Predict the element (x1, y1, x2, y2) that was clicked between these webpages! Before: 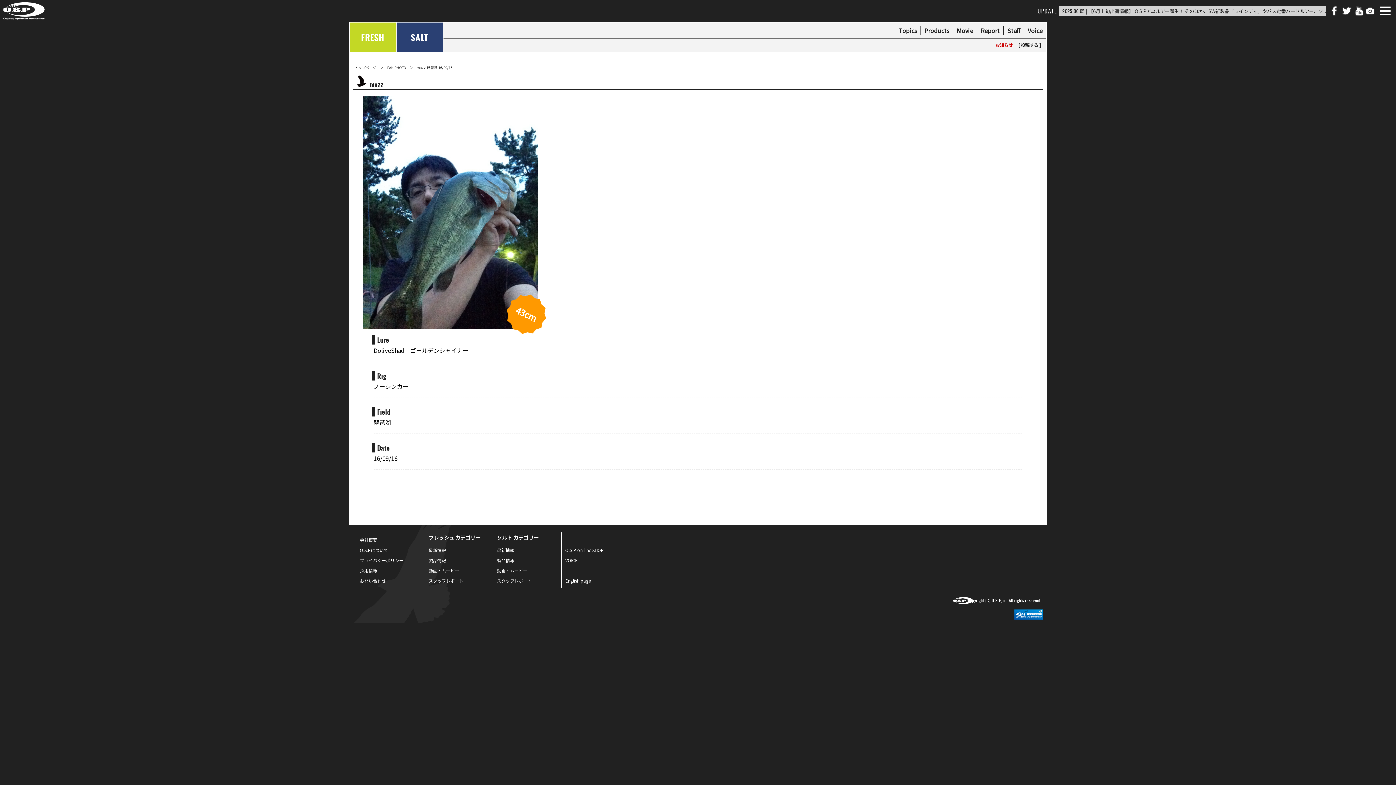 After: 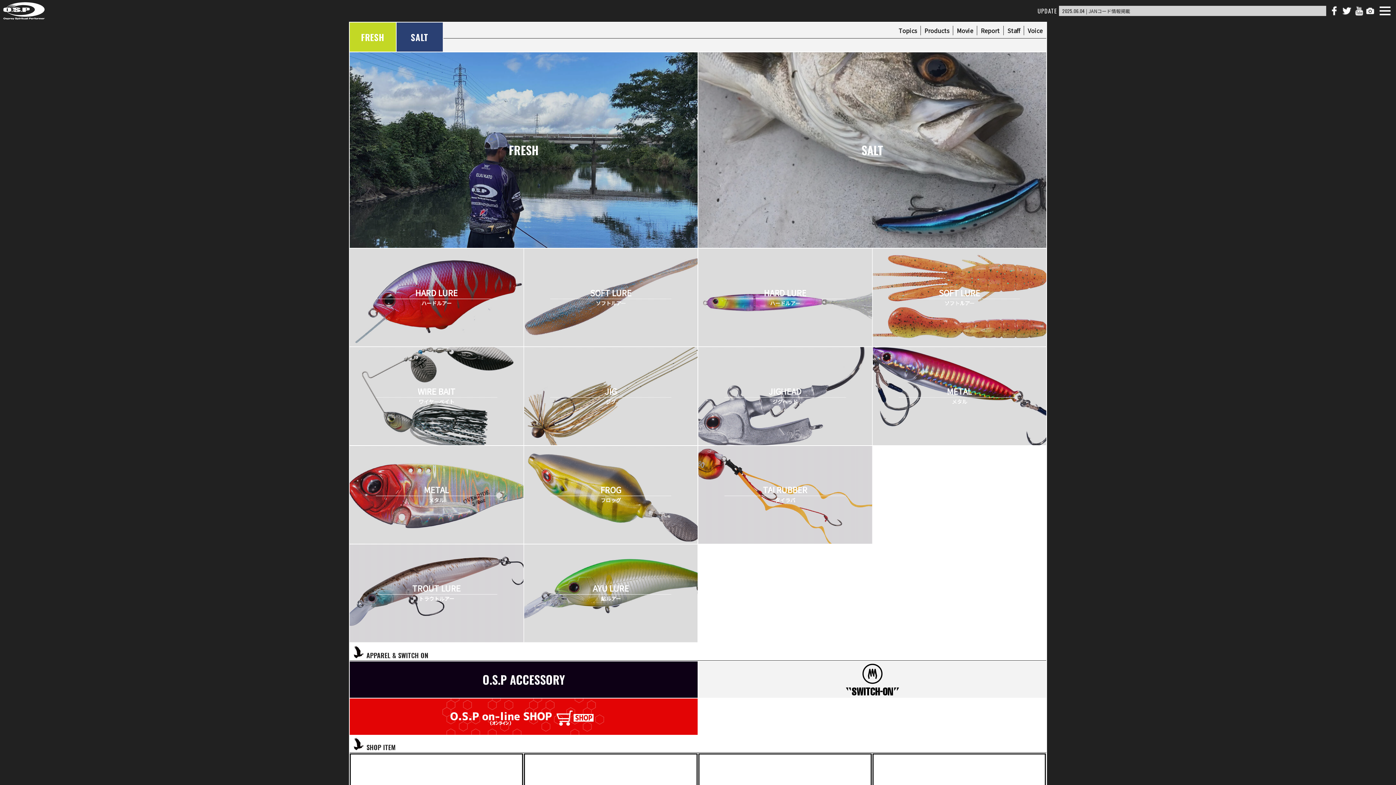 Action: label: Products bbox: (921, 25, 953, 35)